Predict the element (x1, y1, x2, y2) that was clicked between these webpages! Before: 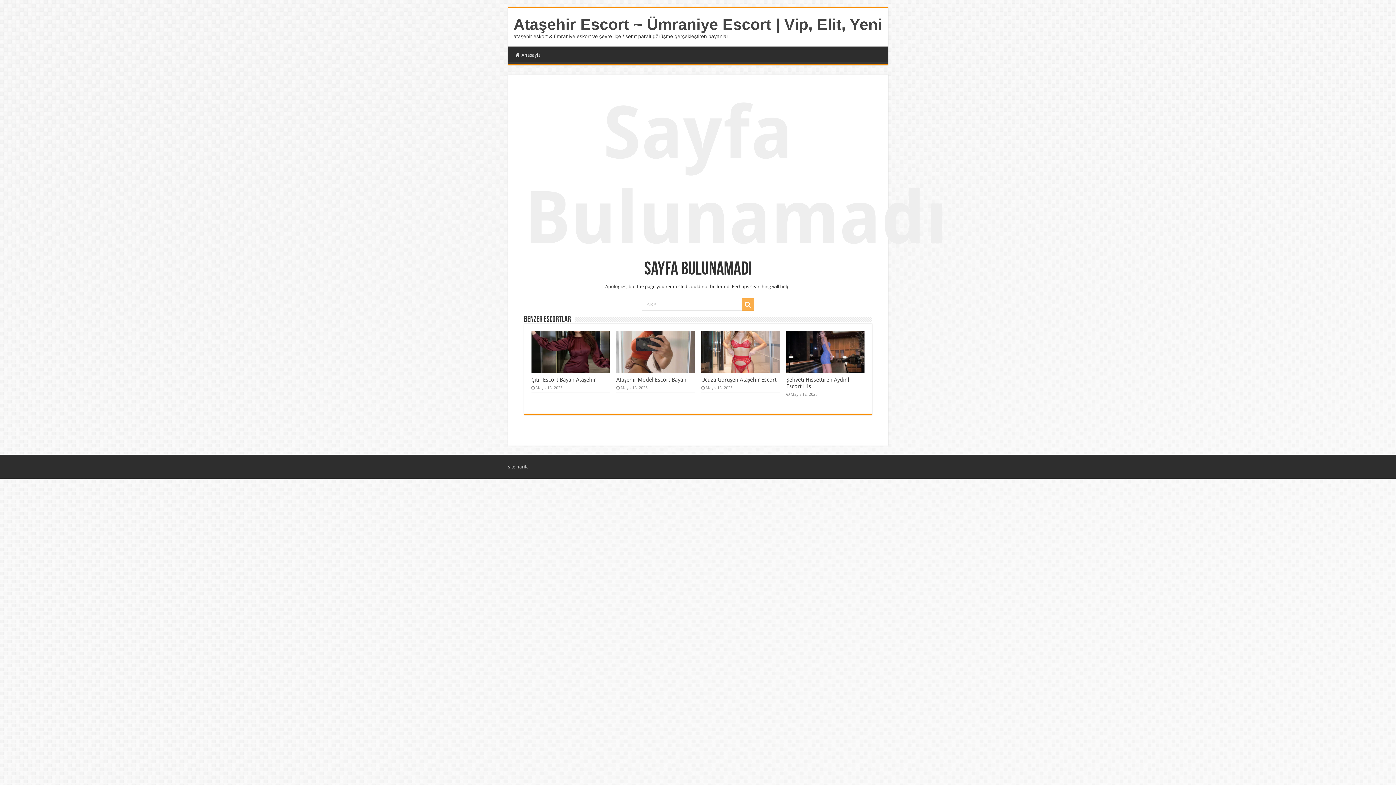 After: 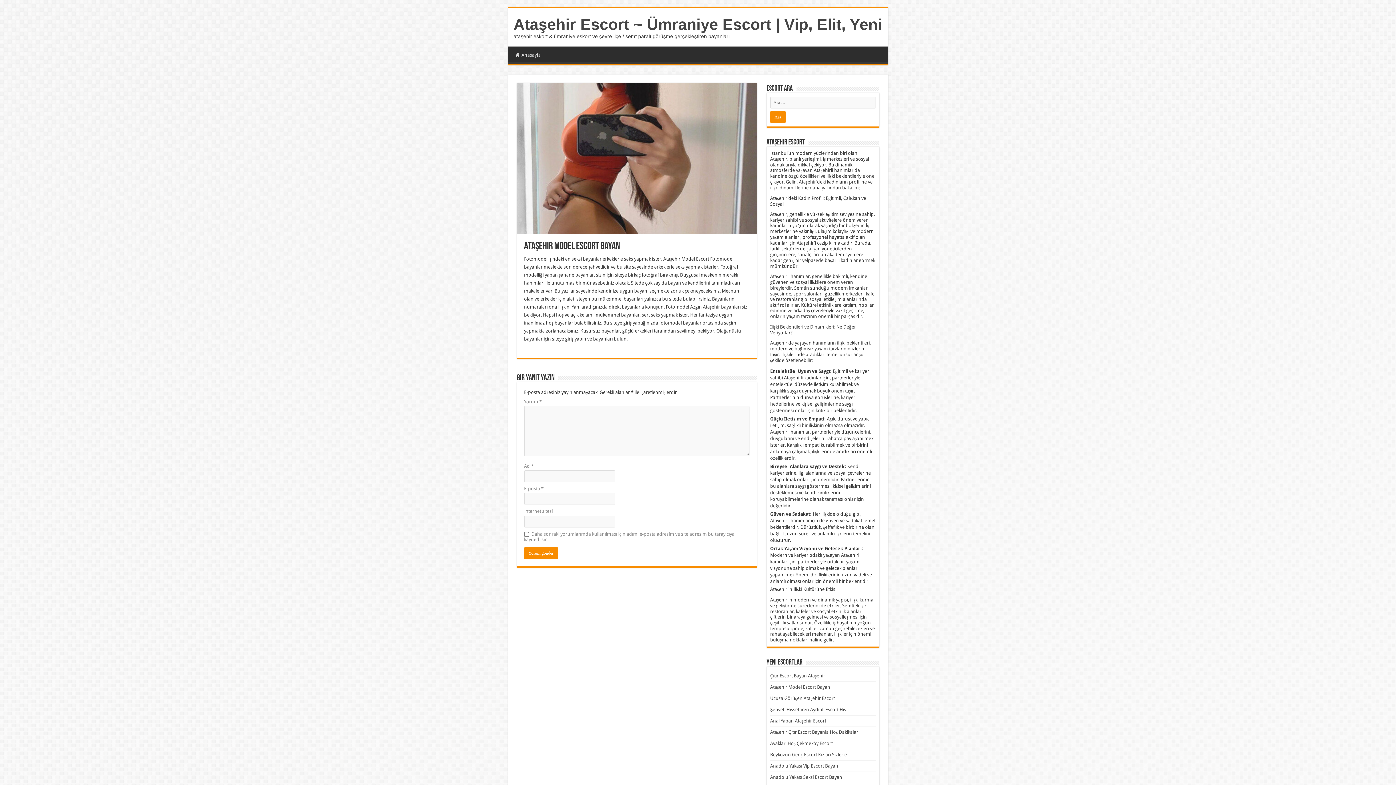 Action: bbox: (616, 376, 686, 383) label: Ataşehir Model Escort Bayan